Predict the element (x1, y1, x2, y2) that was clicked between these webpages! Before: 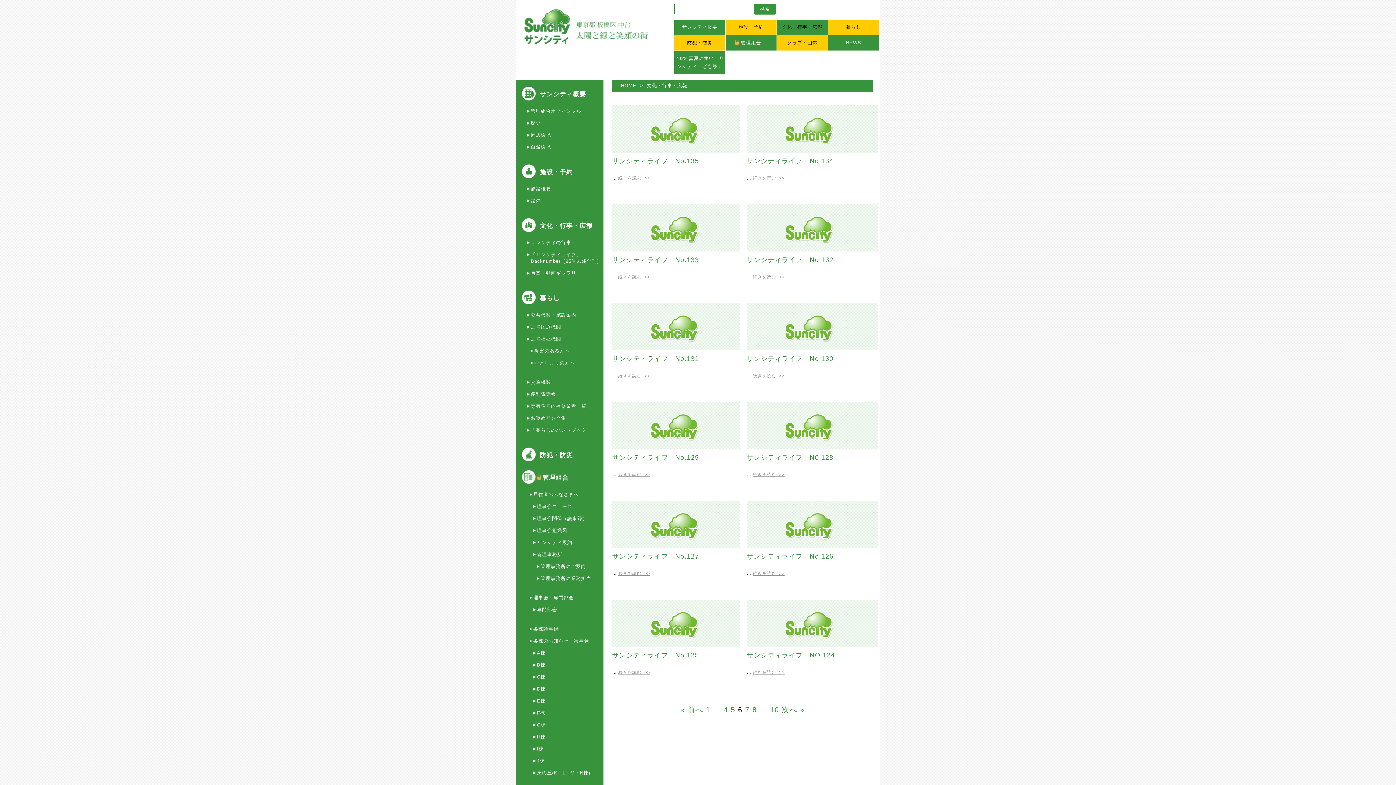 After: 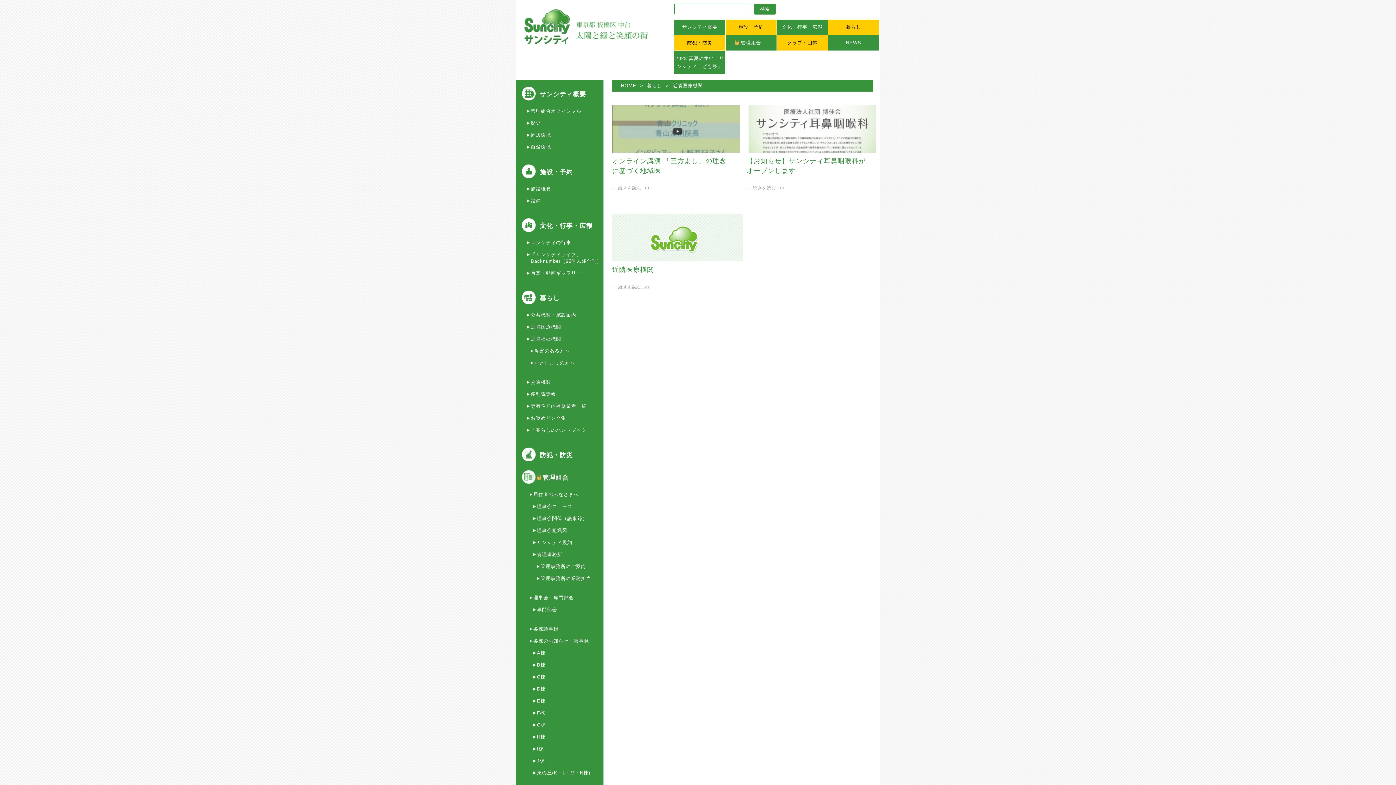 Action: bbox: (530, 321, 603, 333) label: 近隣医療機関
